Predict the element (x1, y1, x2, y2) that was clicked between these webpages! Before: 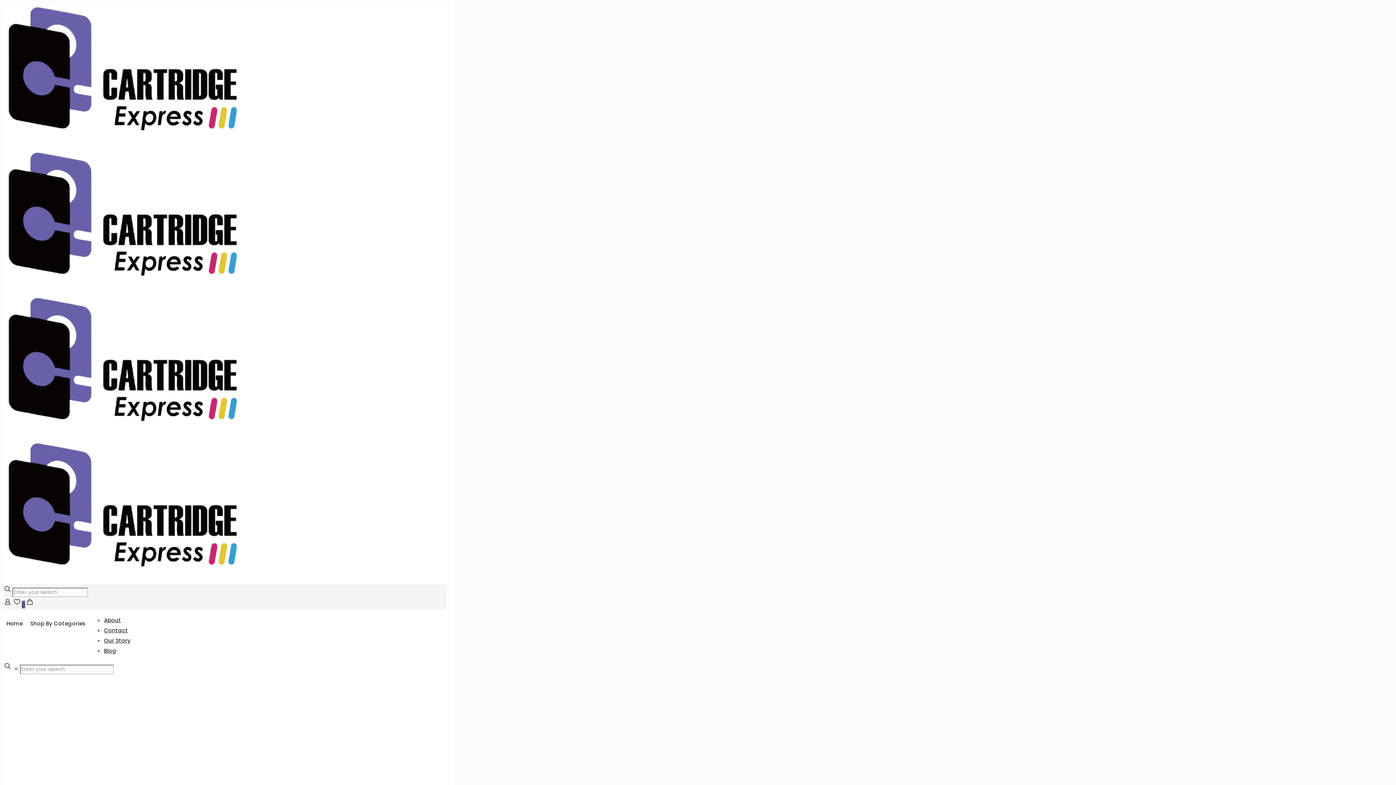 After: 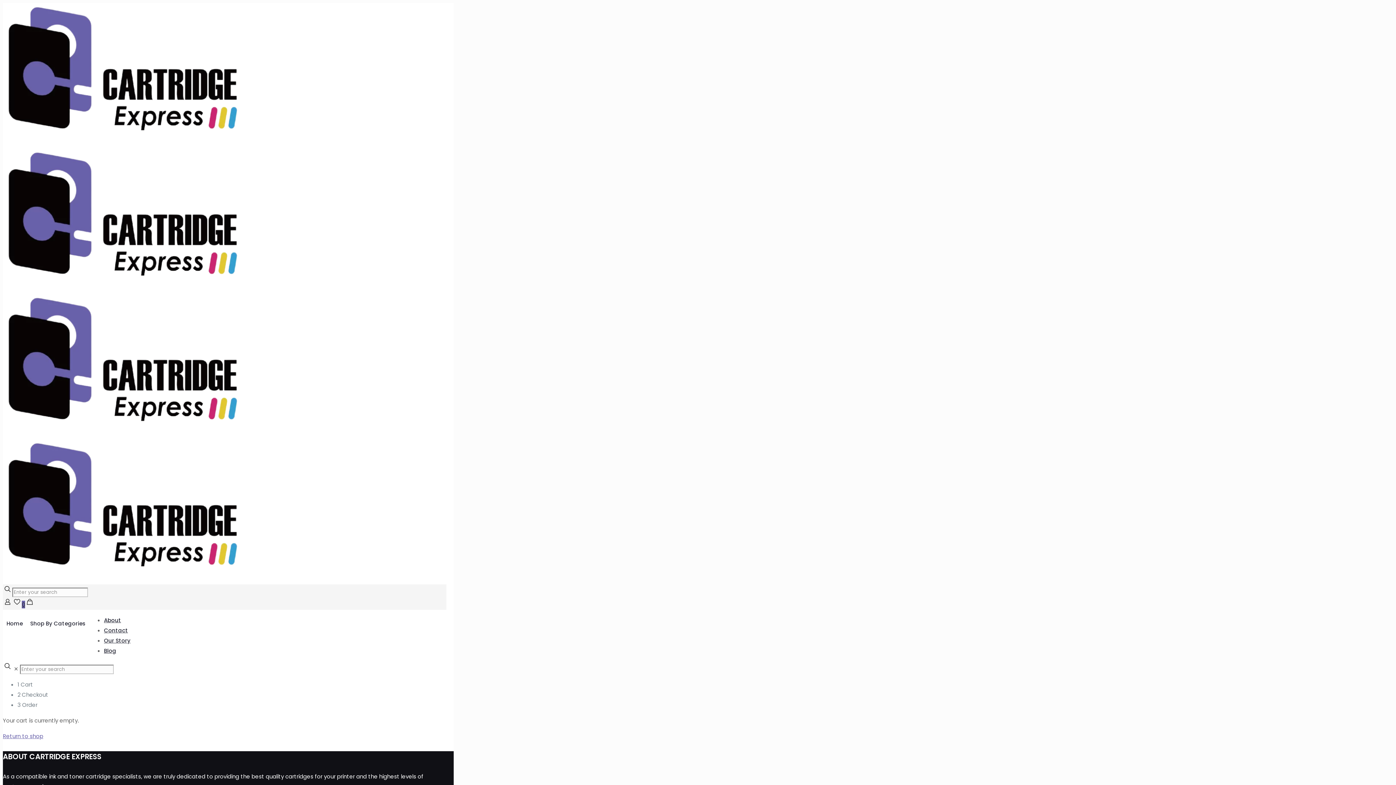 Action: bbox: (25, 601, 34, 608)